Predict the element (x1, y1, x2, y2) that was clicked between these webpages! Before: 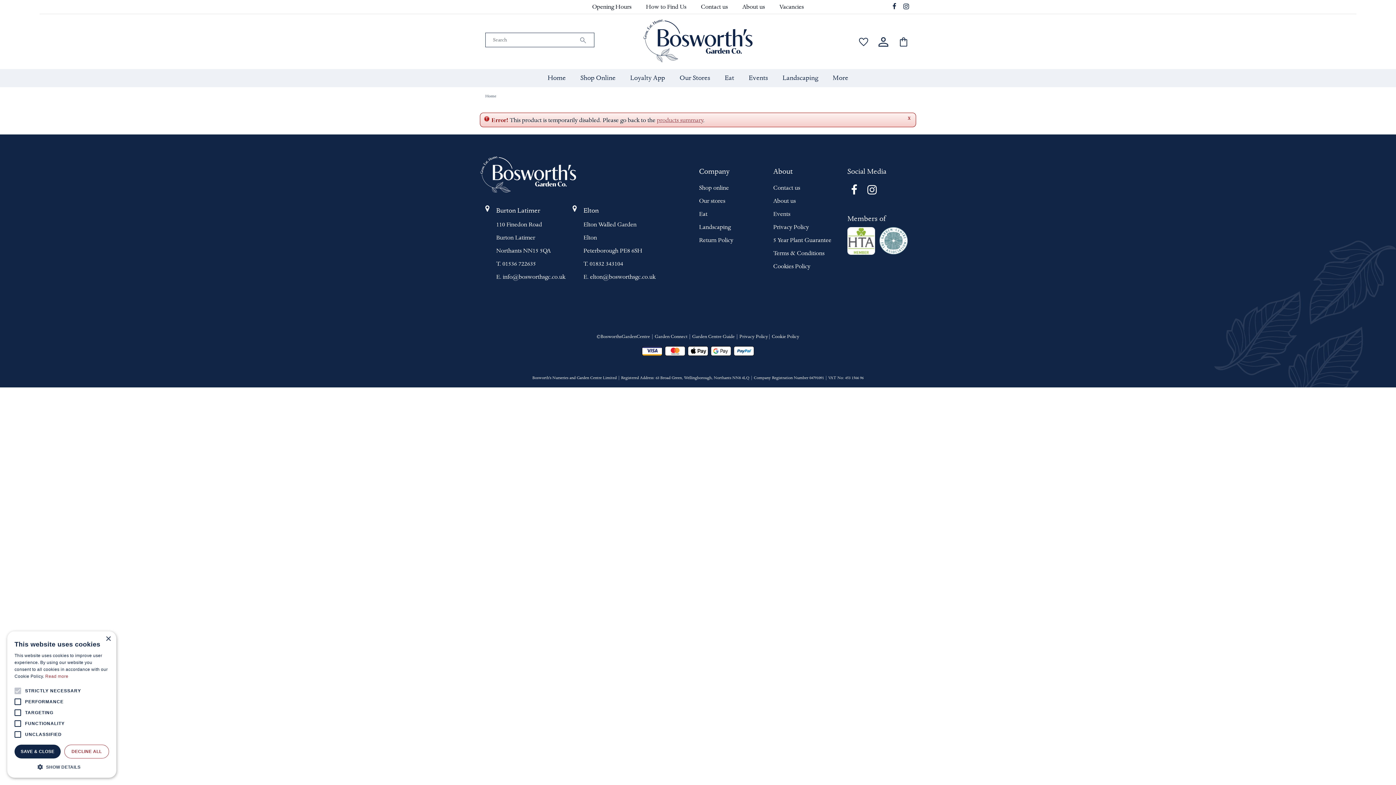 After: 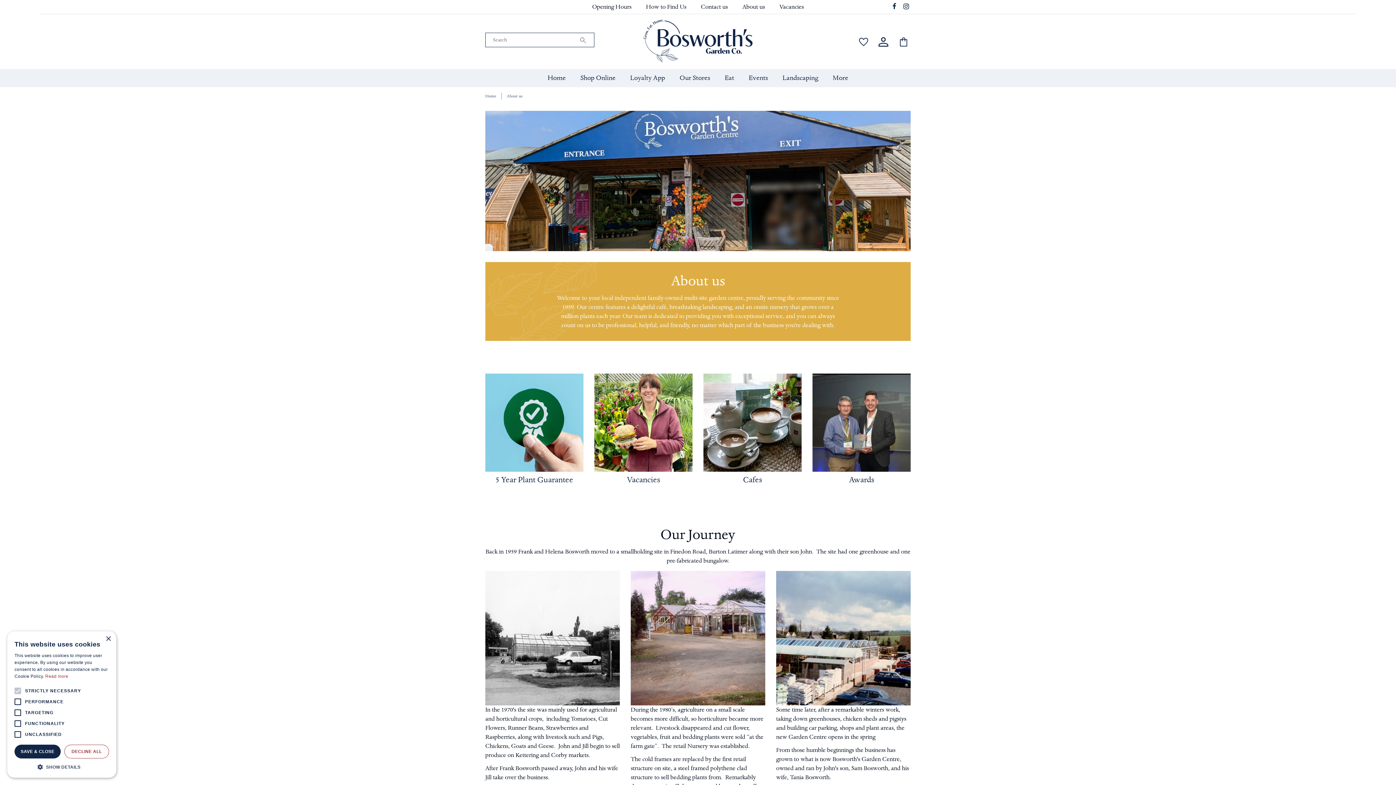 Action: label: About us bbox: (735, 0, 772, 13)